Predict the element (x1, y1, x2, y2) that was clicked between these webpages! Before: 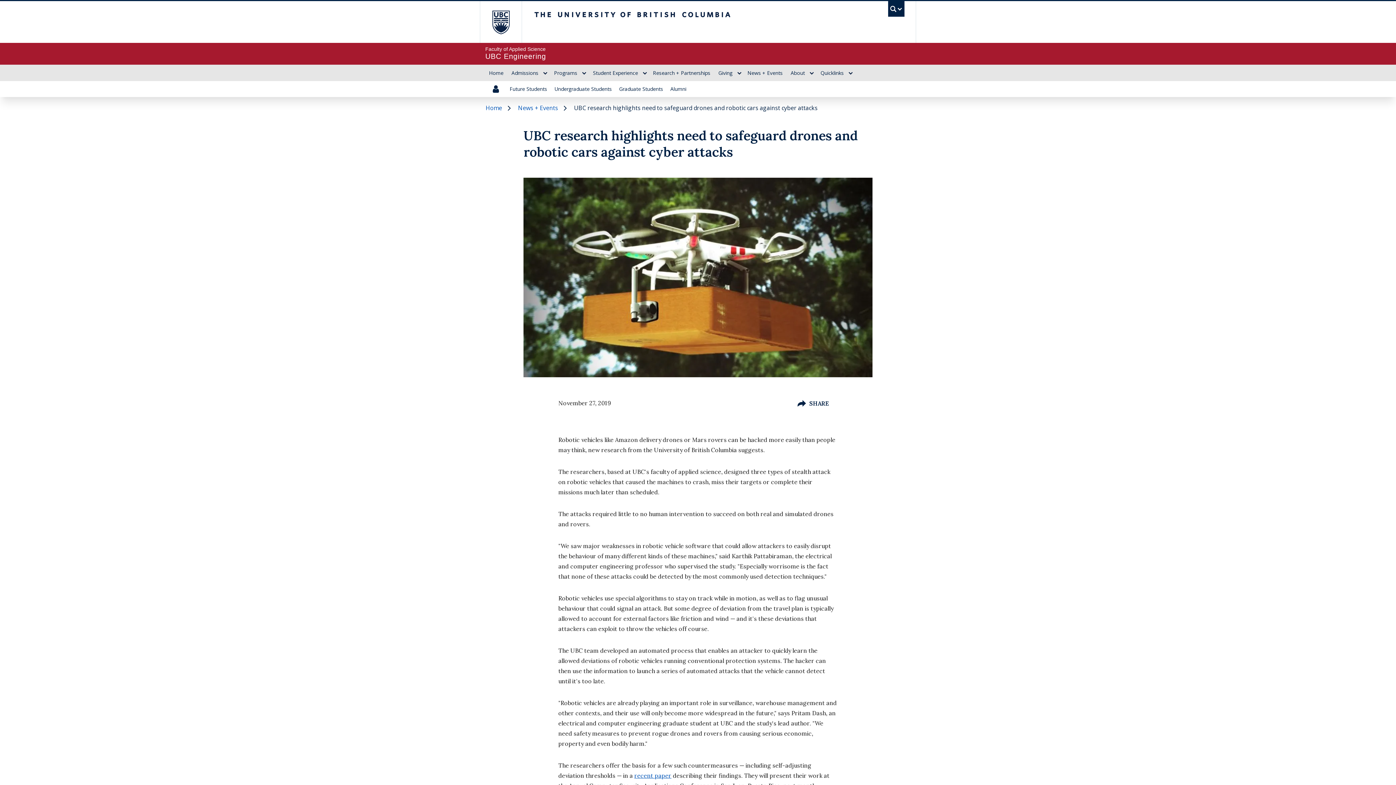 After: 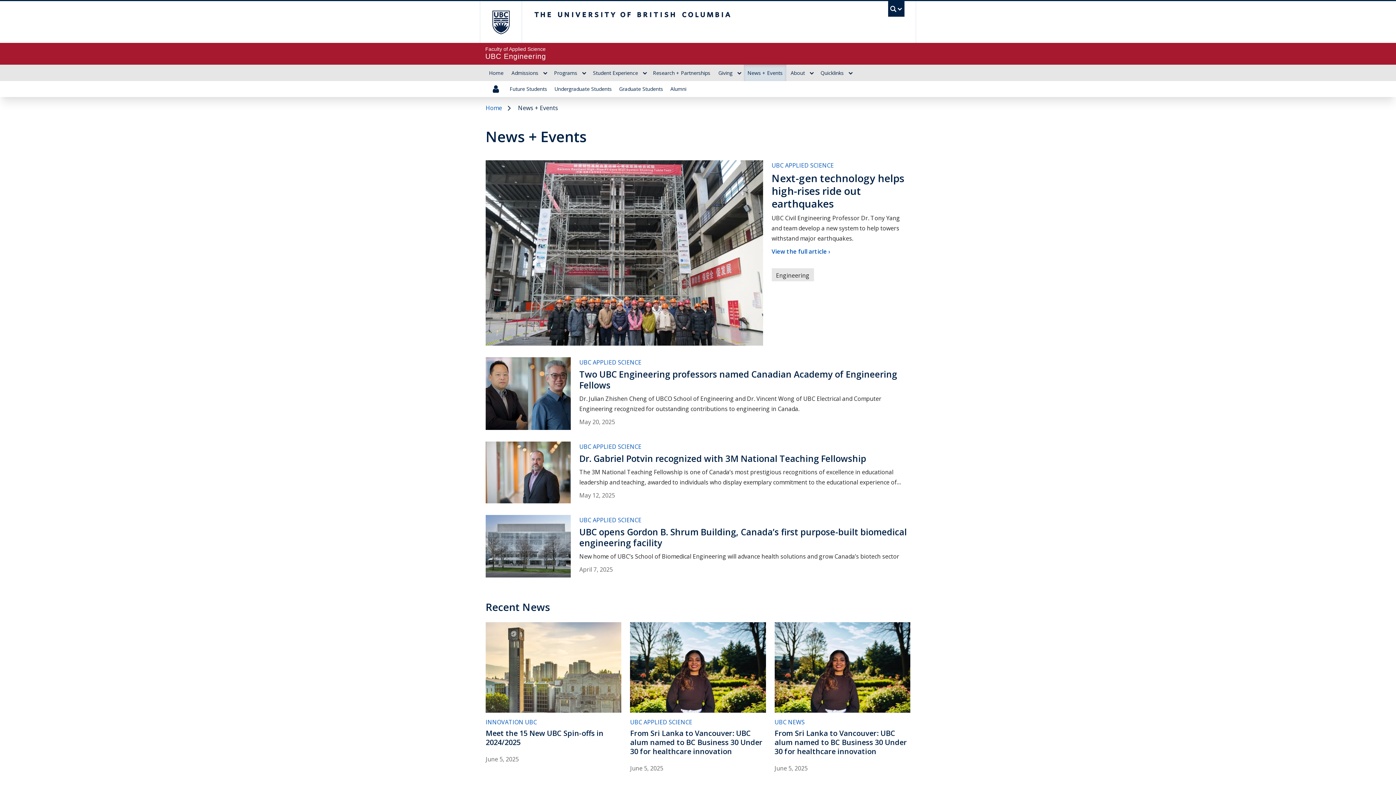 Action: bbox: (572, 64, 614, 81) label: News + Events